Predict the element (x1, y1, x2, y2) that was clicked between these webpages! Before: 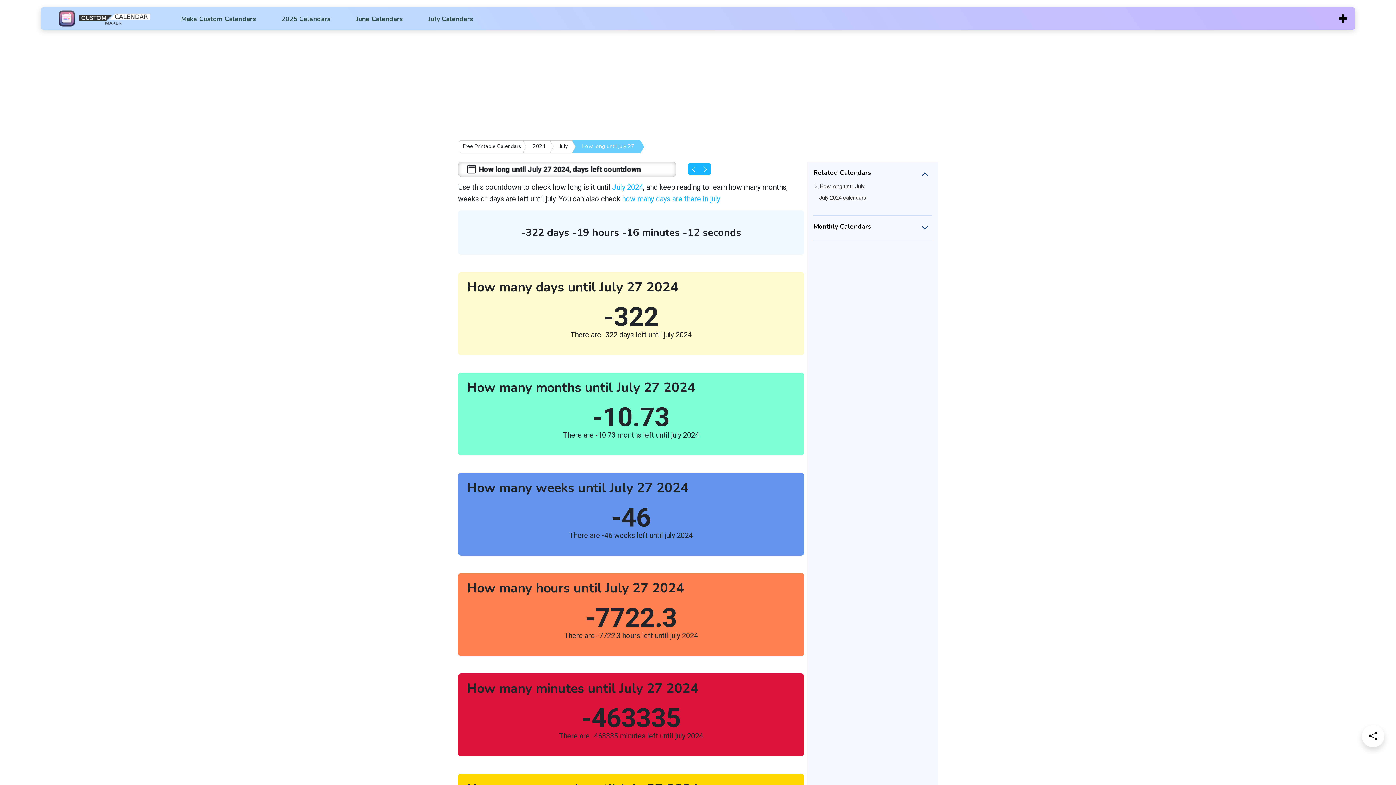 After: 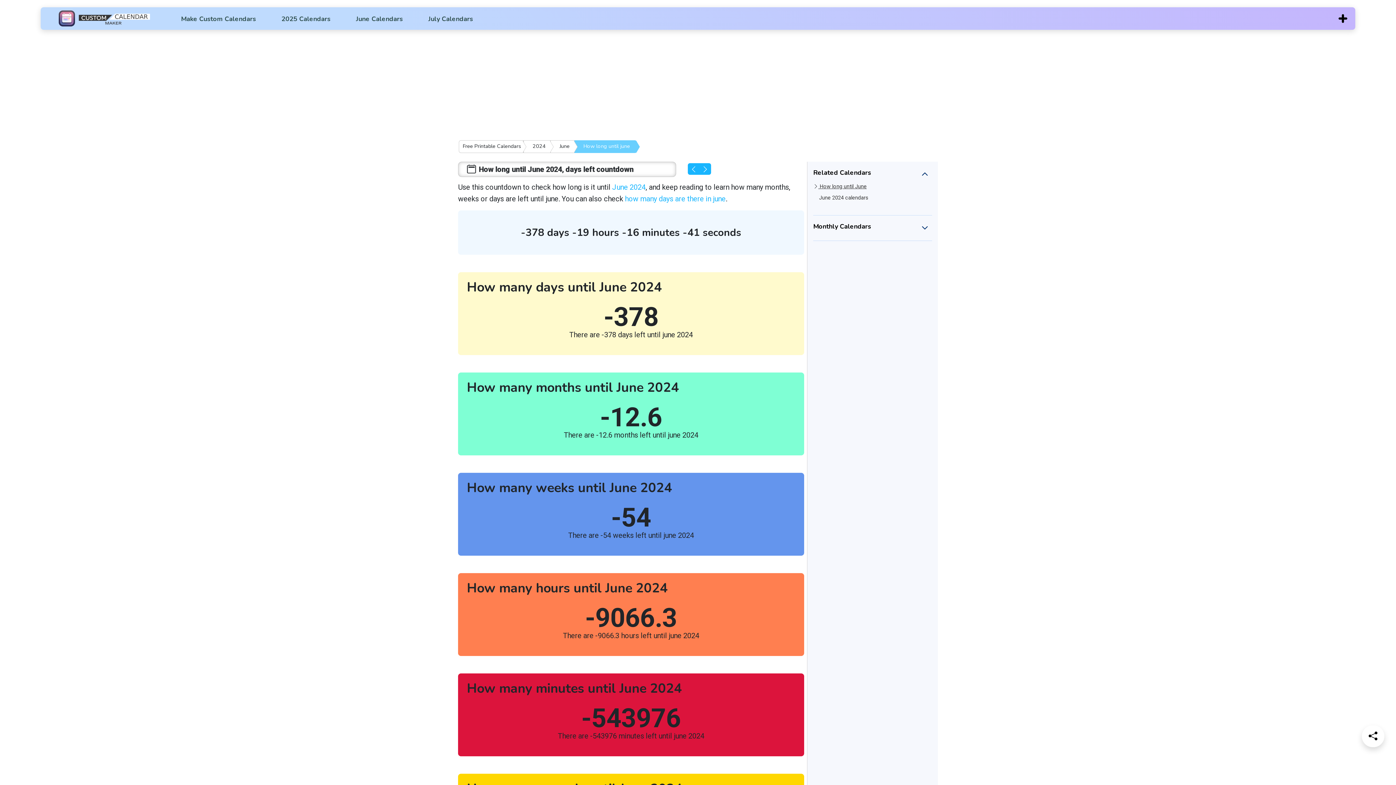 Action: bbox: (688, 163, 699, 174)